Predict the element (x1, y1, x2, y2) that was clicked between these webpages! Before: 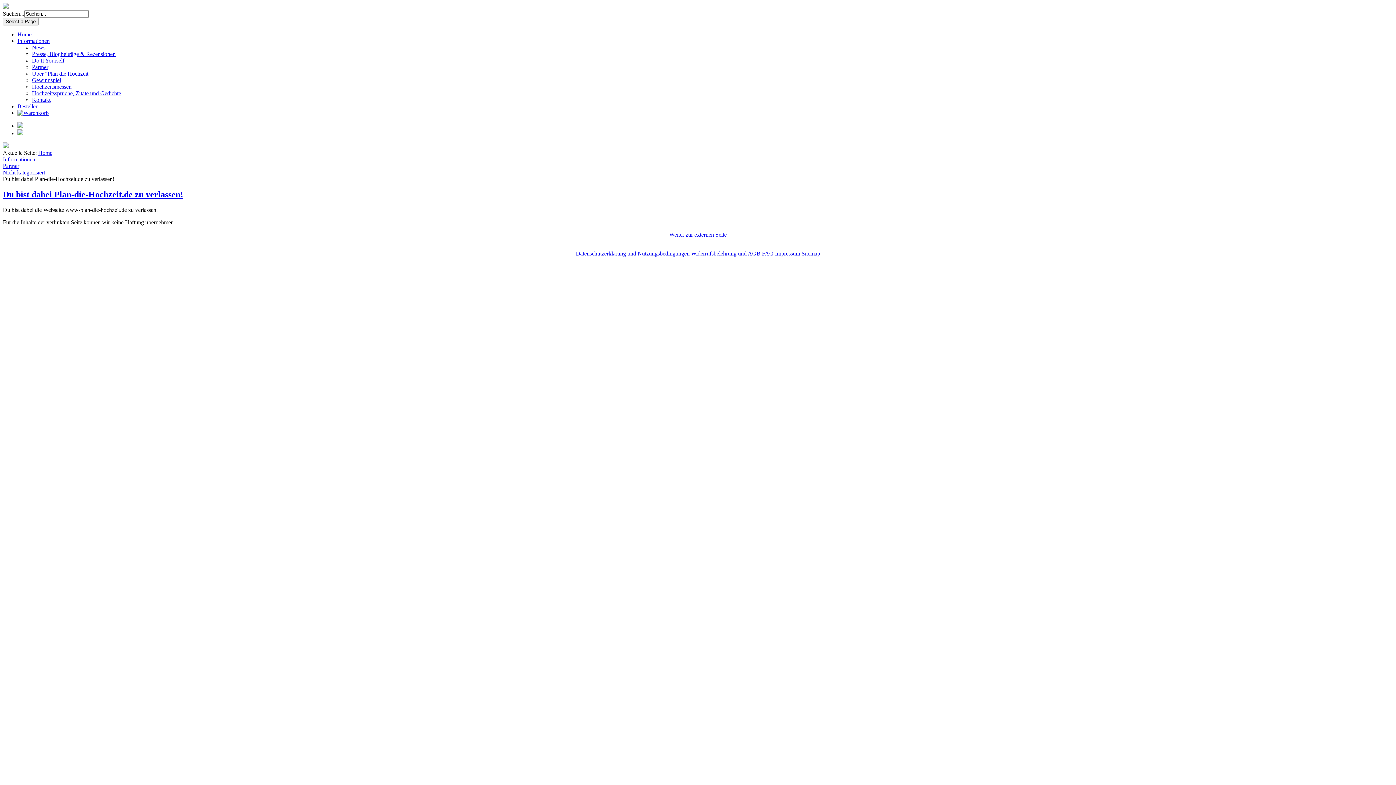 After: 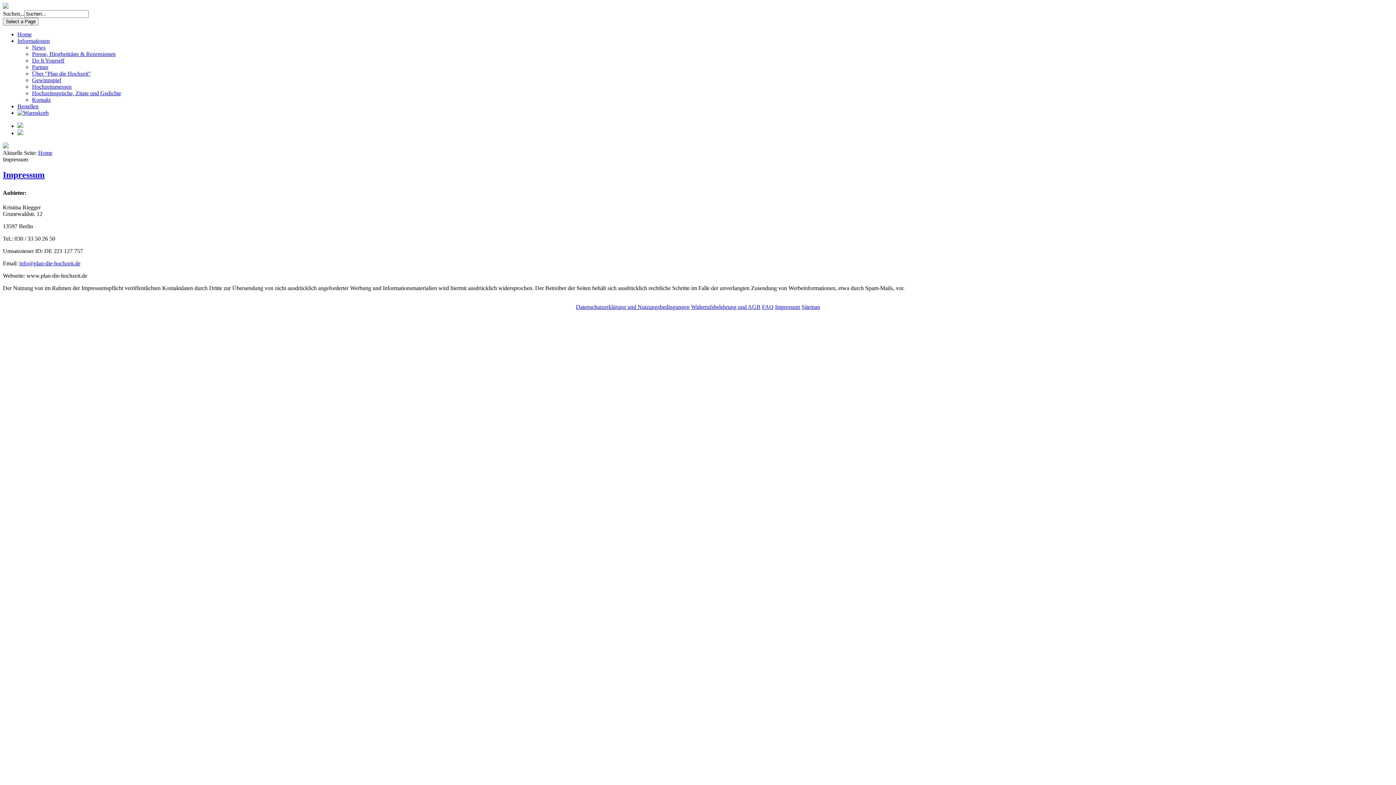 Action: label: Impressum bbox: (775, 250, 800, 256)